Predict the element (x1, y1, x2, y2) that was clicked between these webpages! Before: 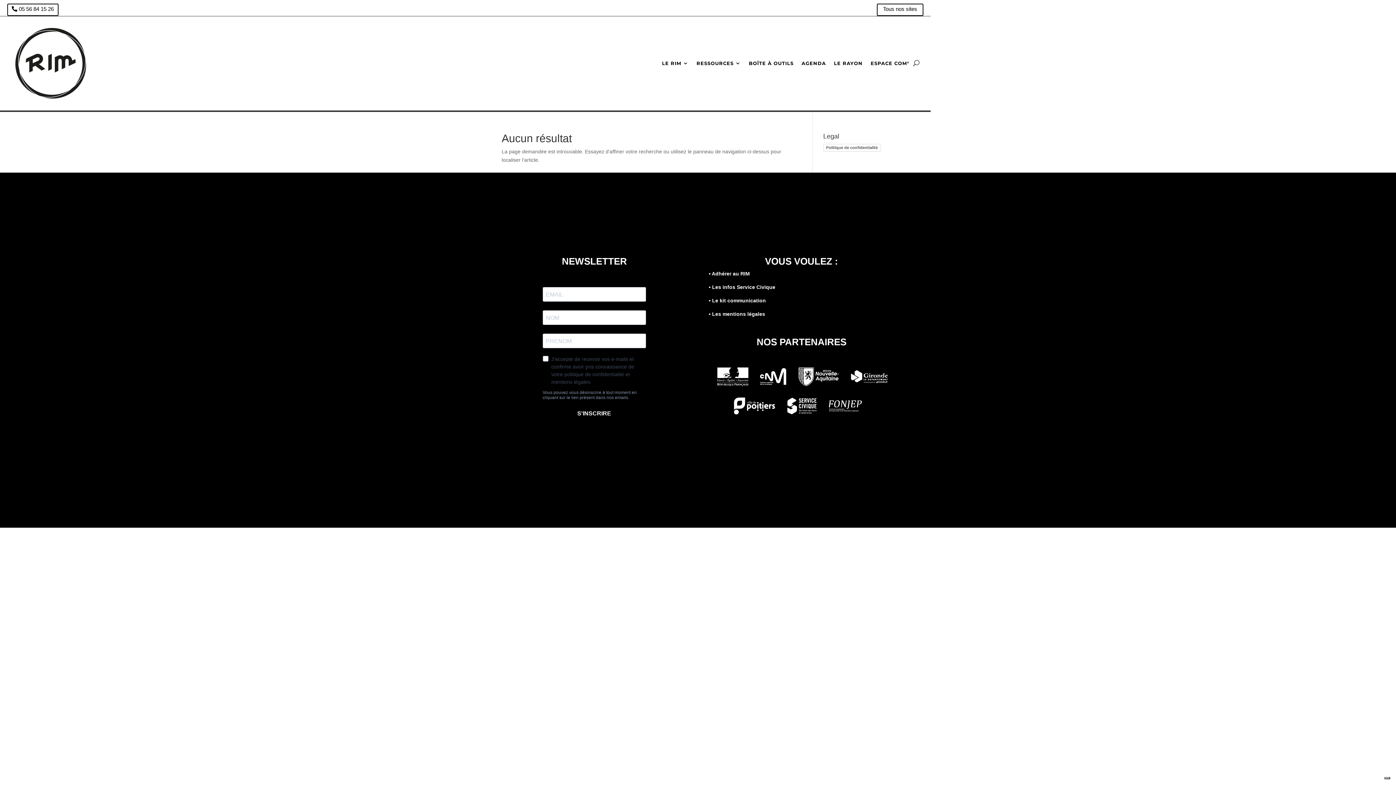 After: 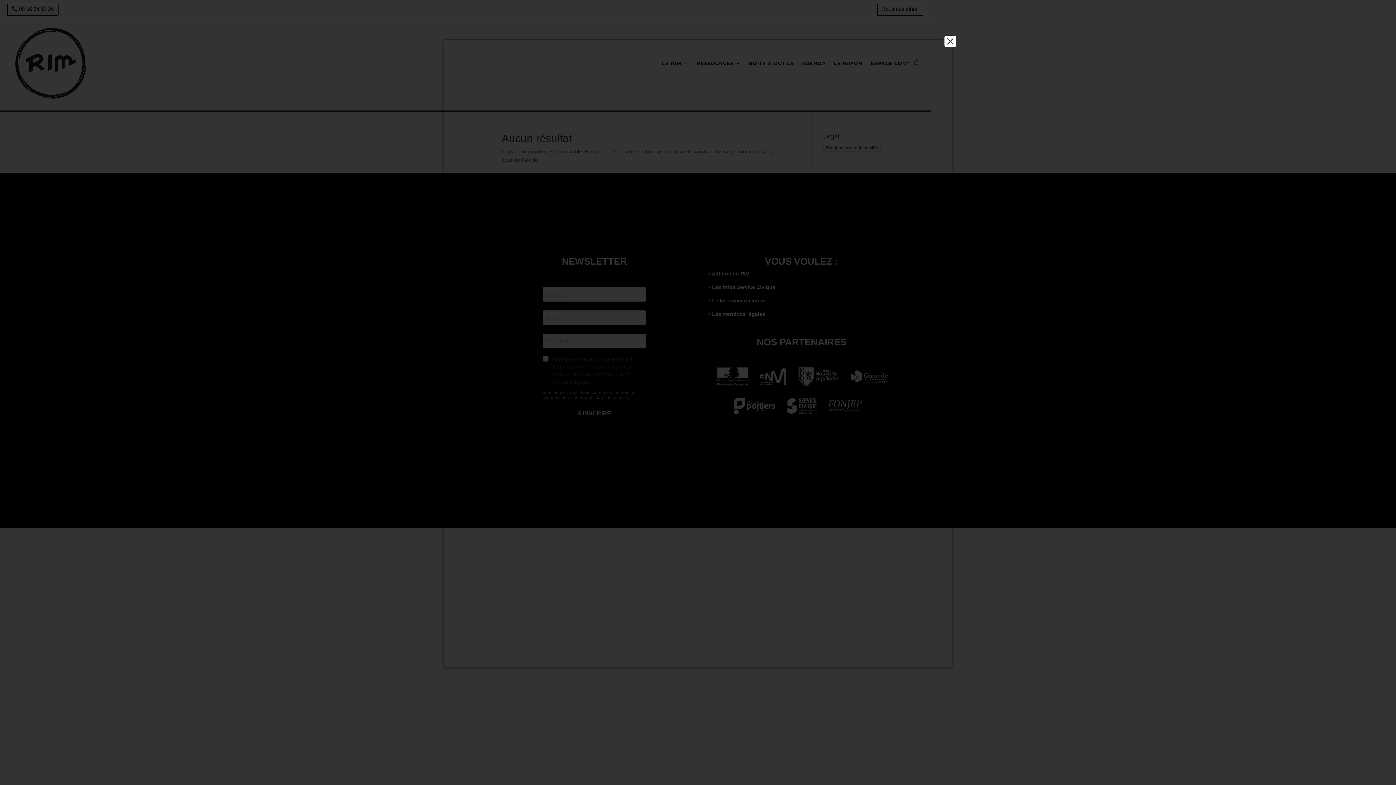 Action: label: Politique de confidentialité bbox: (823, 143, 880, 151)